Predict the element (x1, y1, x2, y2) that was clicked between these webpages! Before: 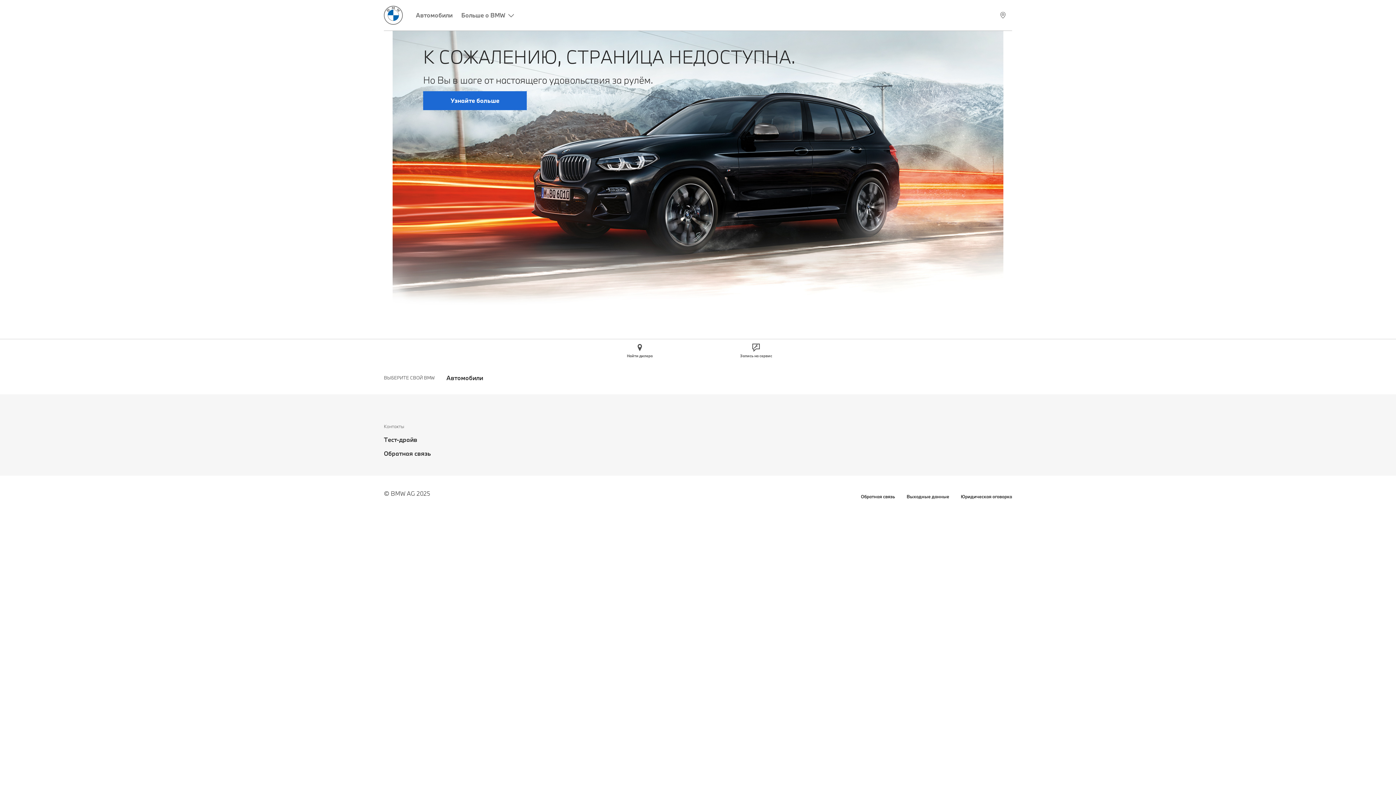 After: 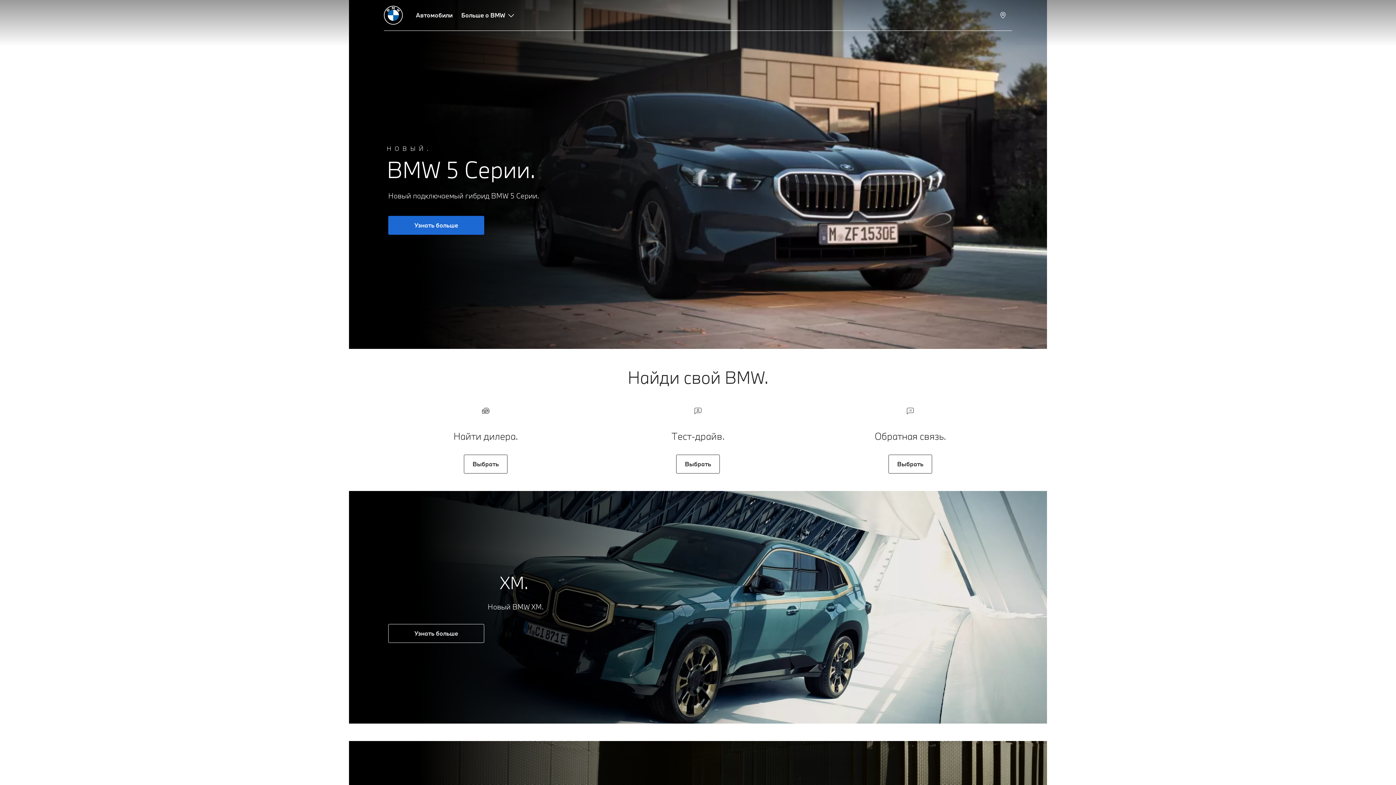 Action: bbox: (384, 5, 402, 24)